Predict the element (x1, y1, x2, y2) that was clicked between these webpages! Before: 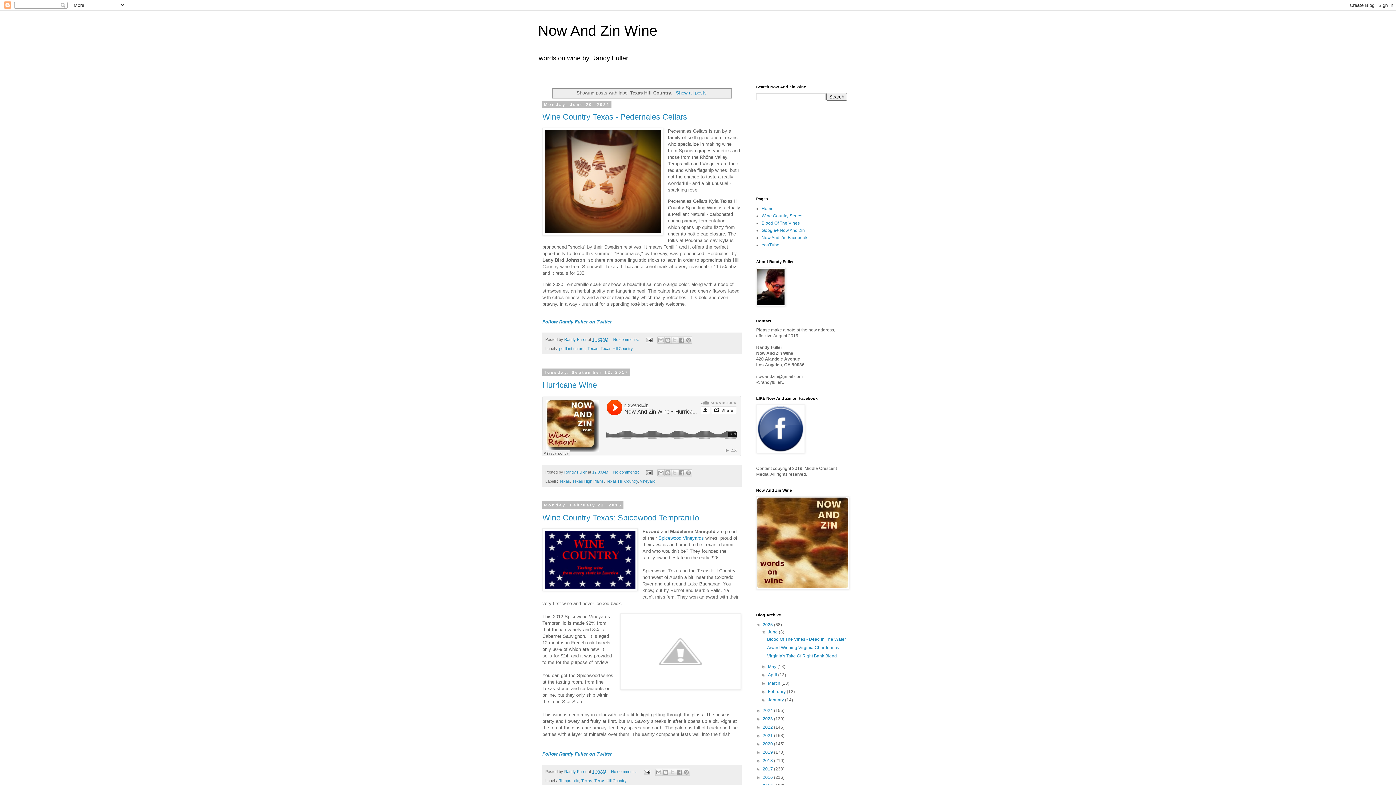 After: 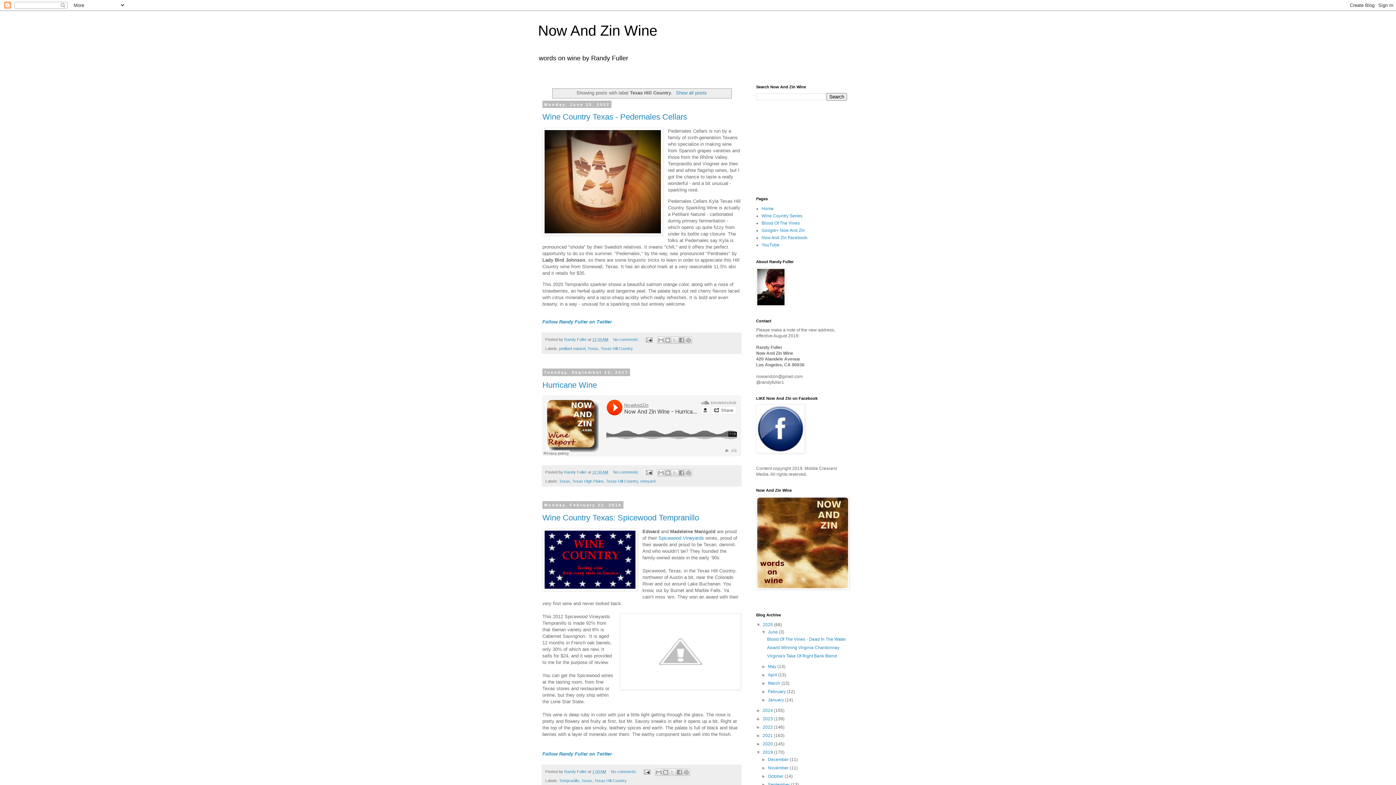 Action: bbox: (756, 750, 762, 755) label: ►  